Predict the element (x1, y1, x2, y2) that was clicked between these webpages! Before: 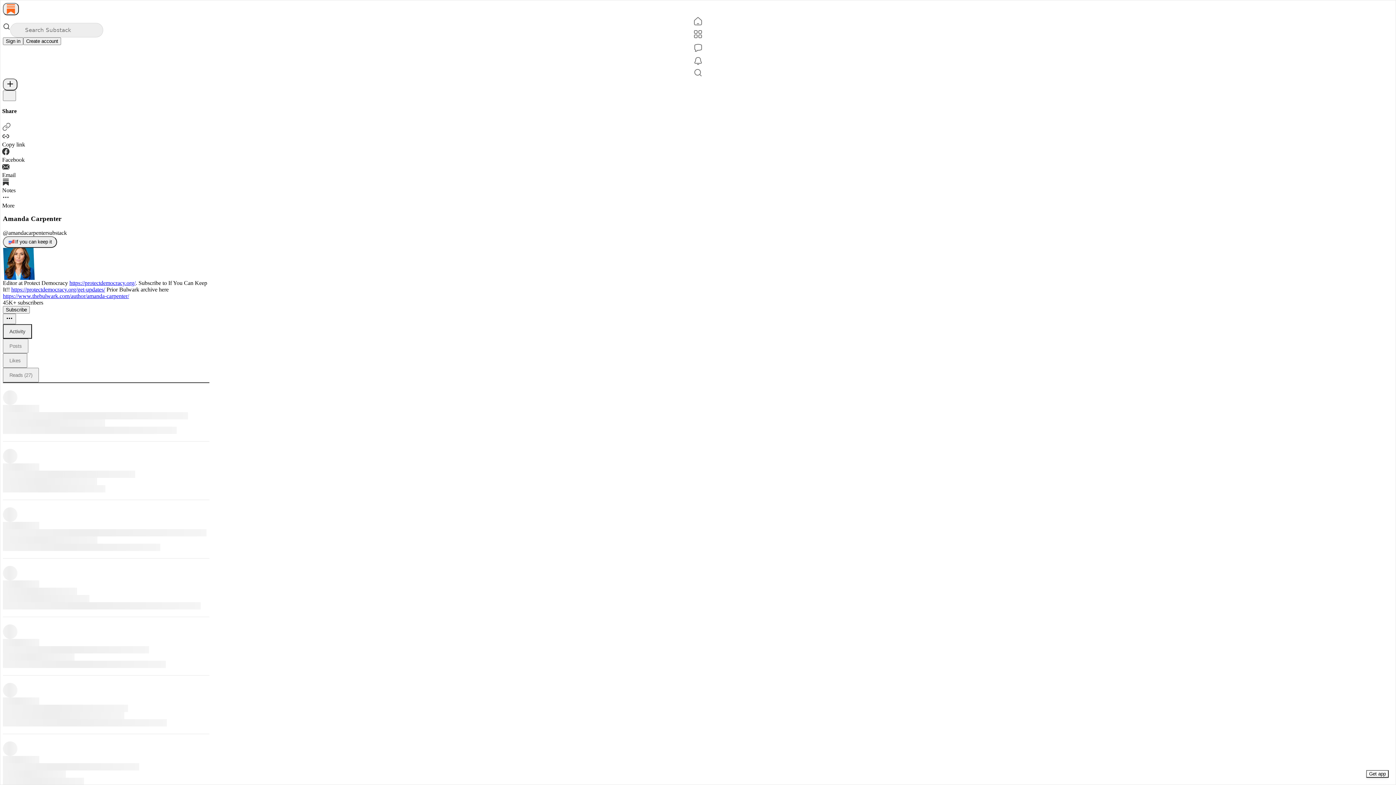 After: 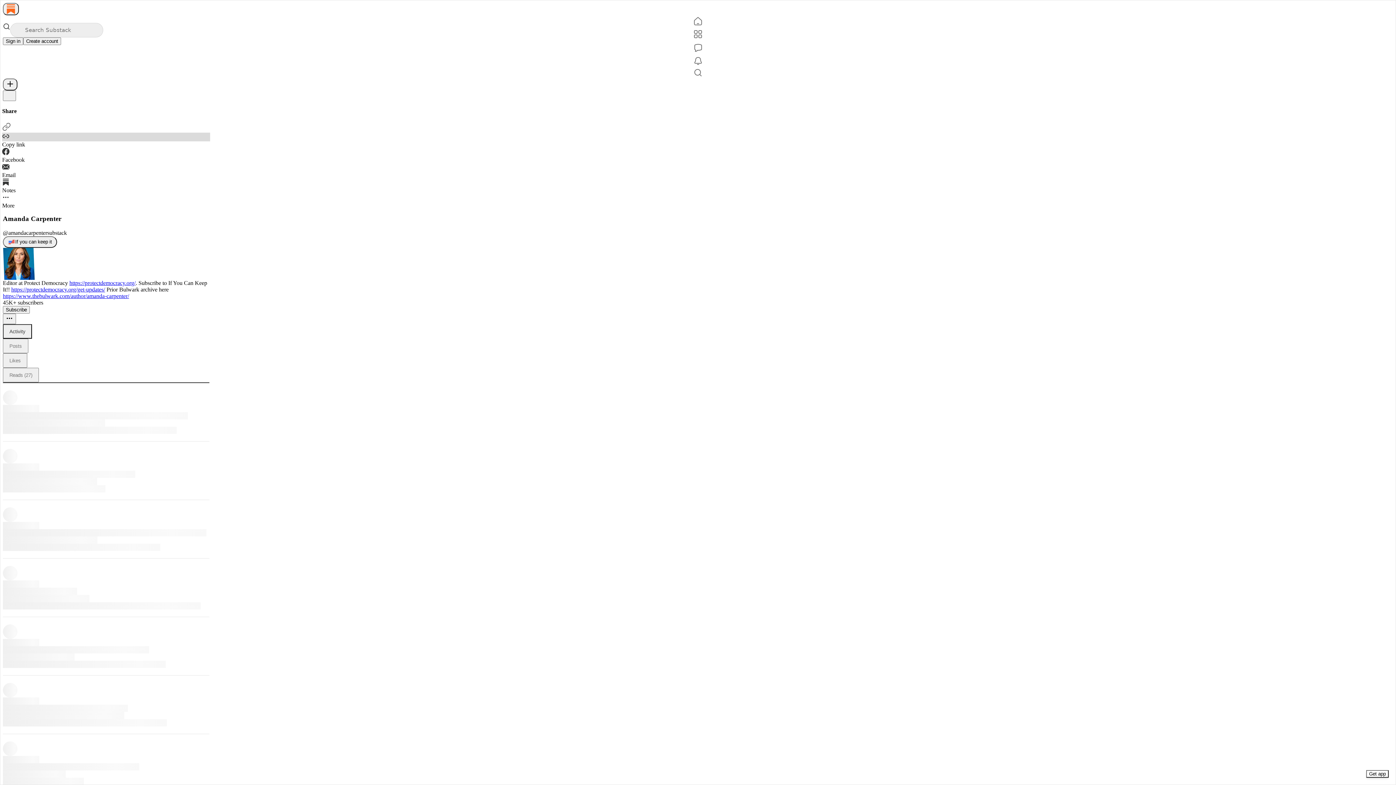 Action: label: Copy link bbox: (2, 132, 210, 147)